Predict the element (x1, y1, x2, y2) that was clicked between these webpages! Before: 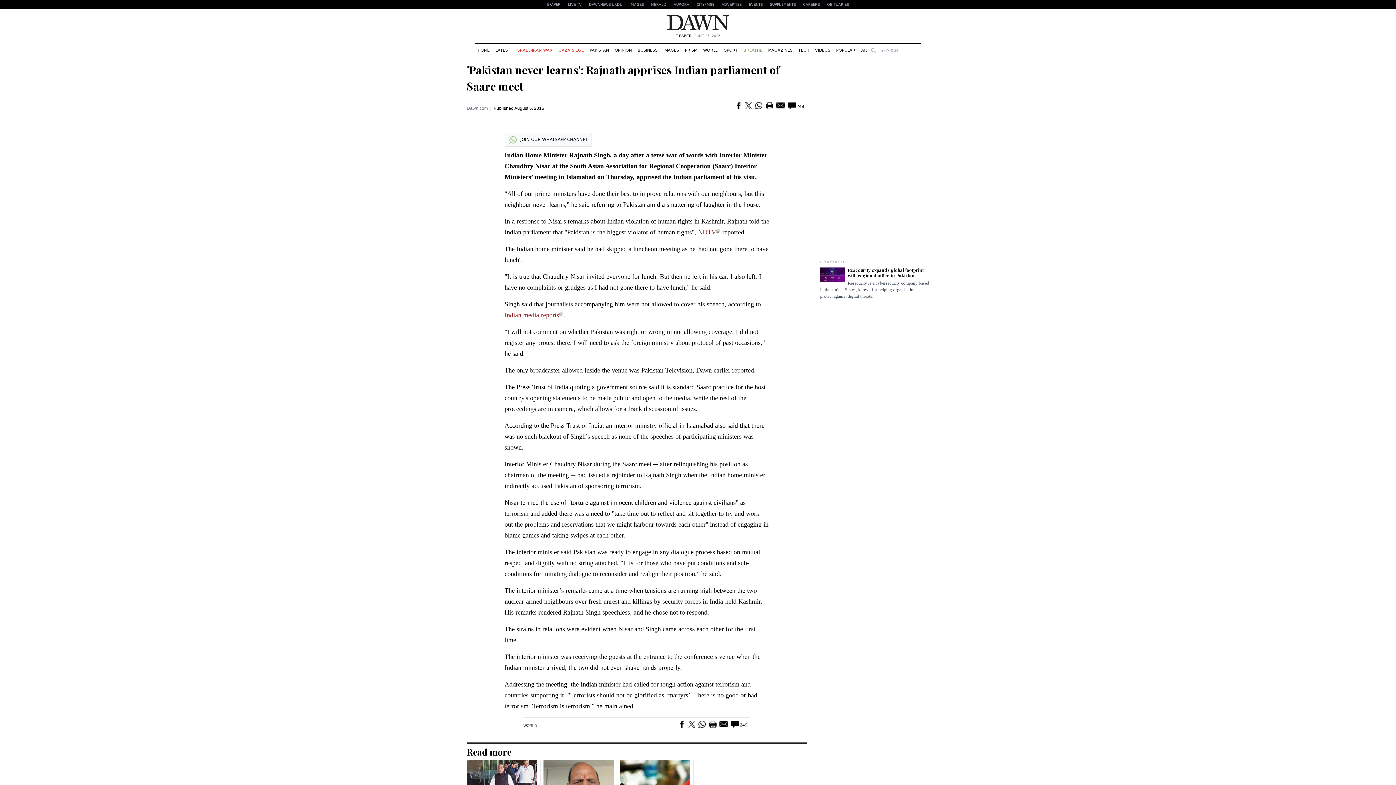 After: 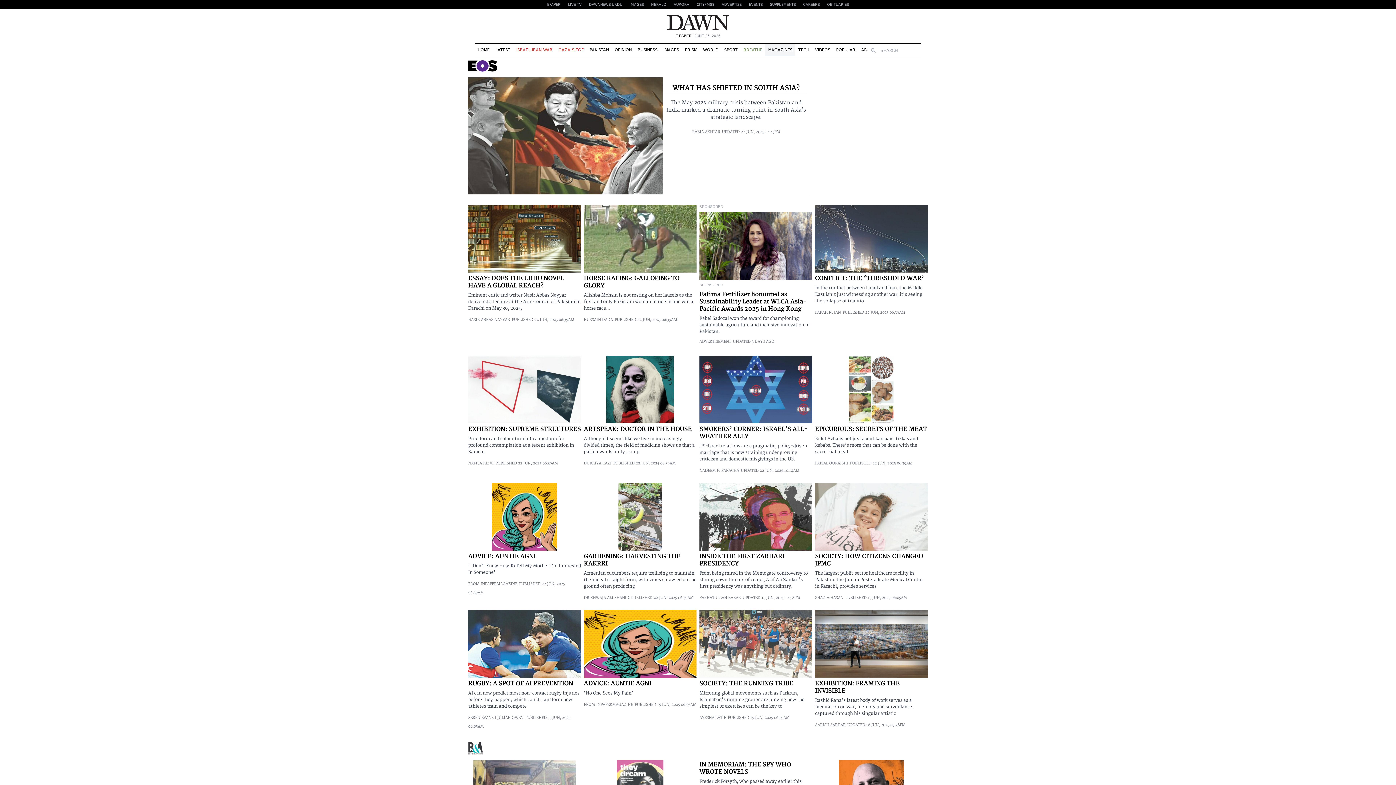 Action: bbox: (765, 44, 795, 56) label: MAGAZINES